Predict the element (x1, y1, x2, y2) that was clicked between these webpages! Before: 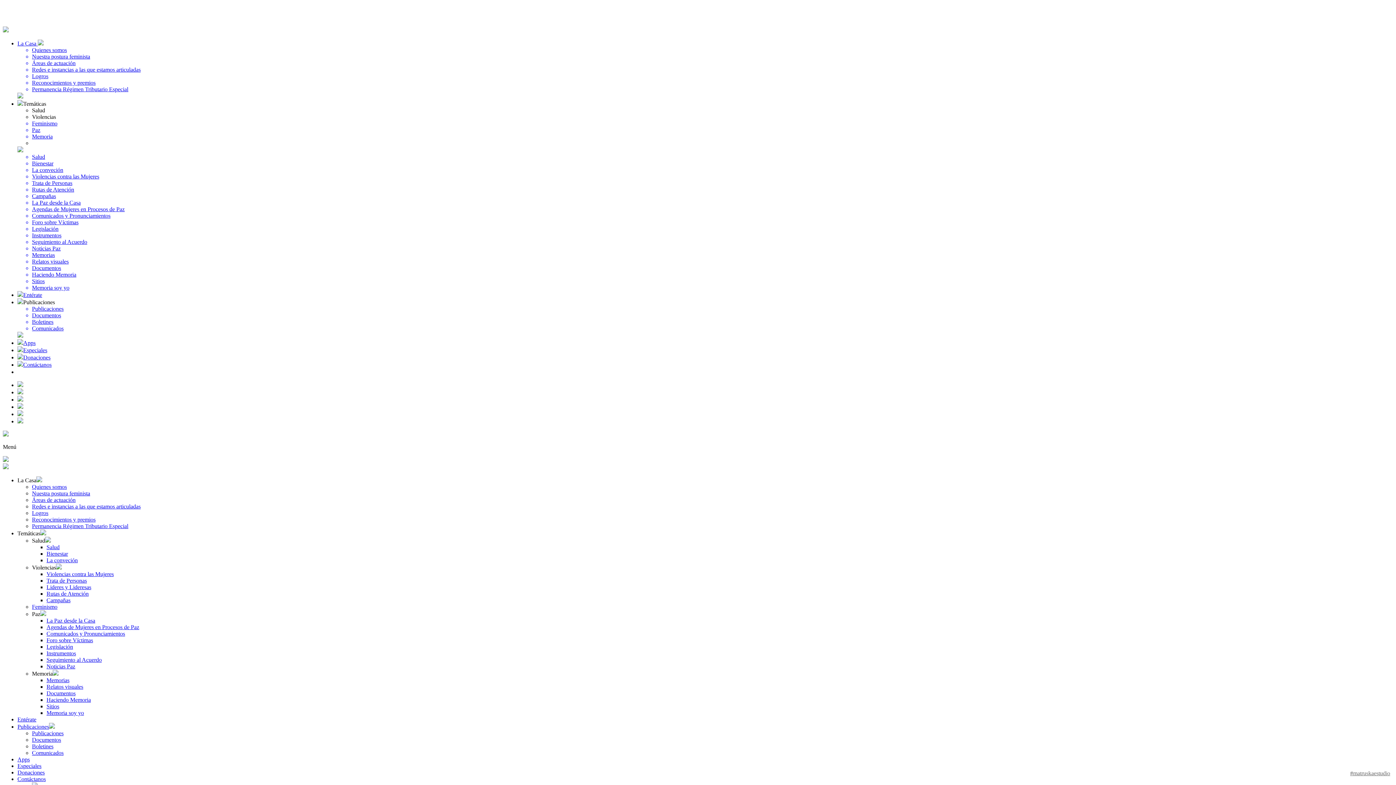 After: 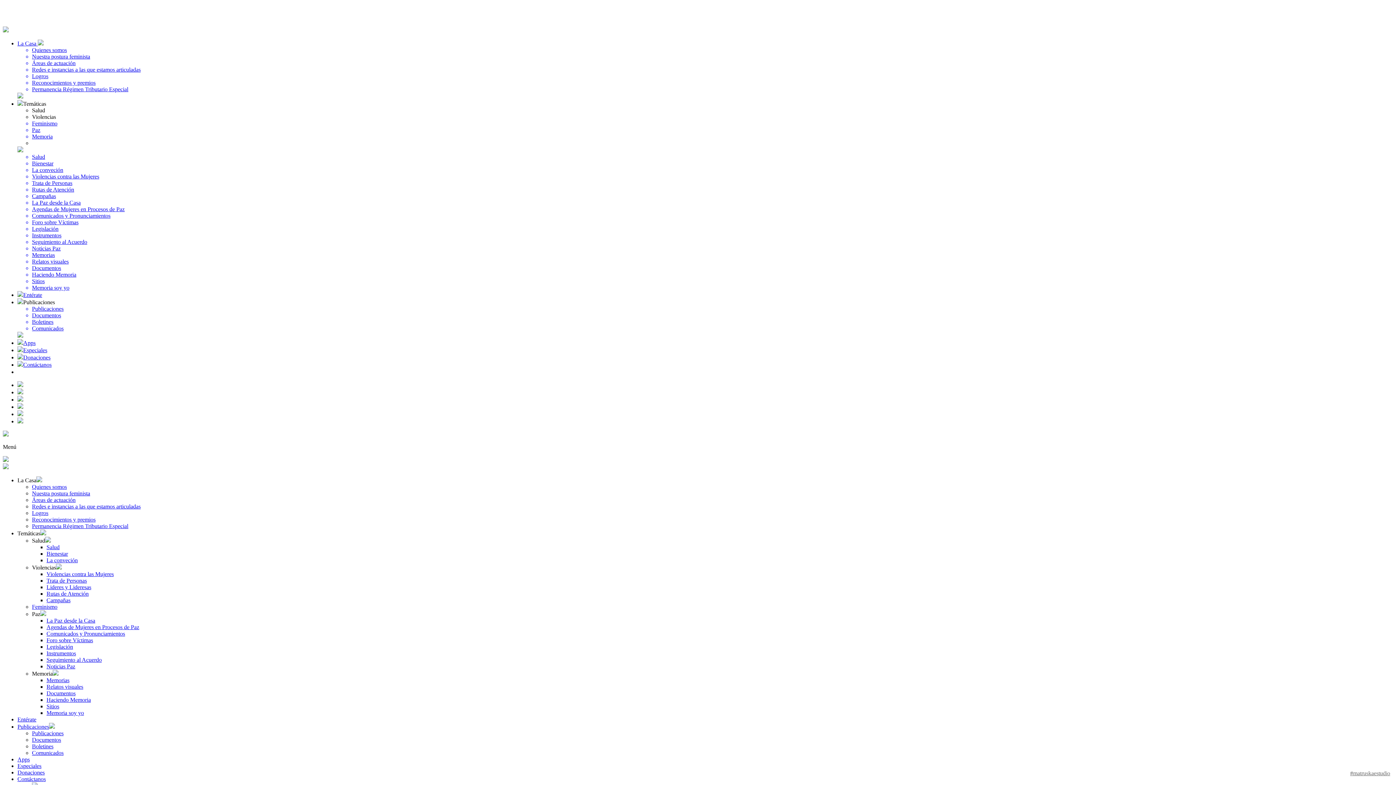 Action: bbox: (32, 186, 344, 193) label: Rutas de Atención